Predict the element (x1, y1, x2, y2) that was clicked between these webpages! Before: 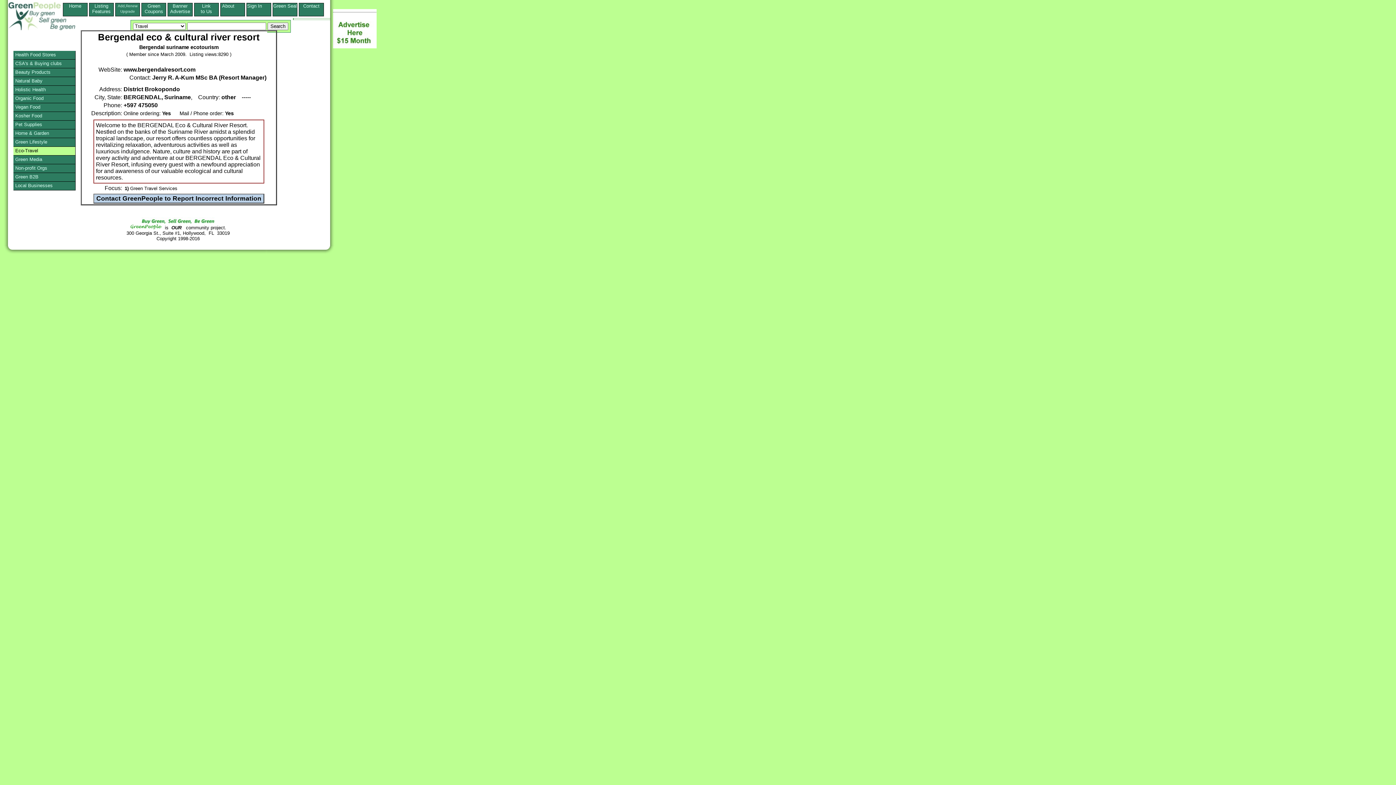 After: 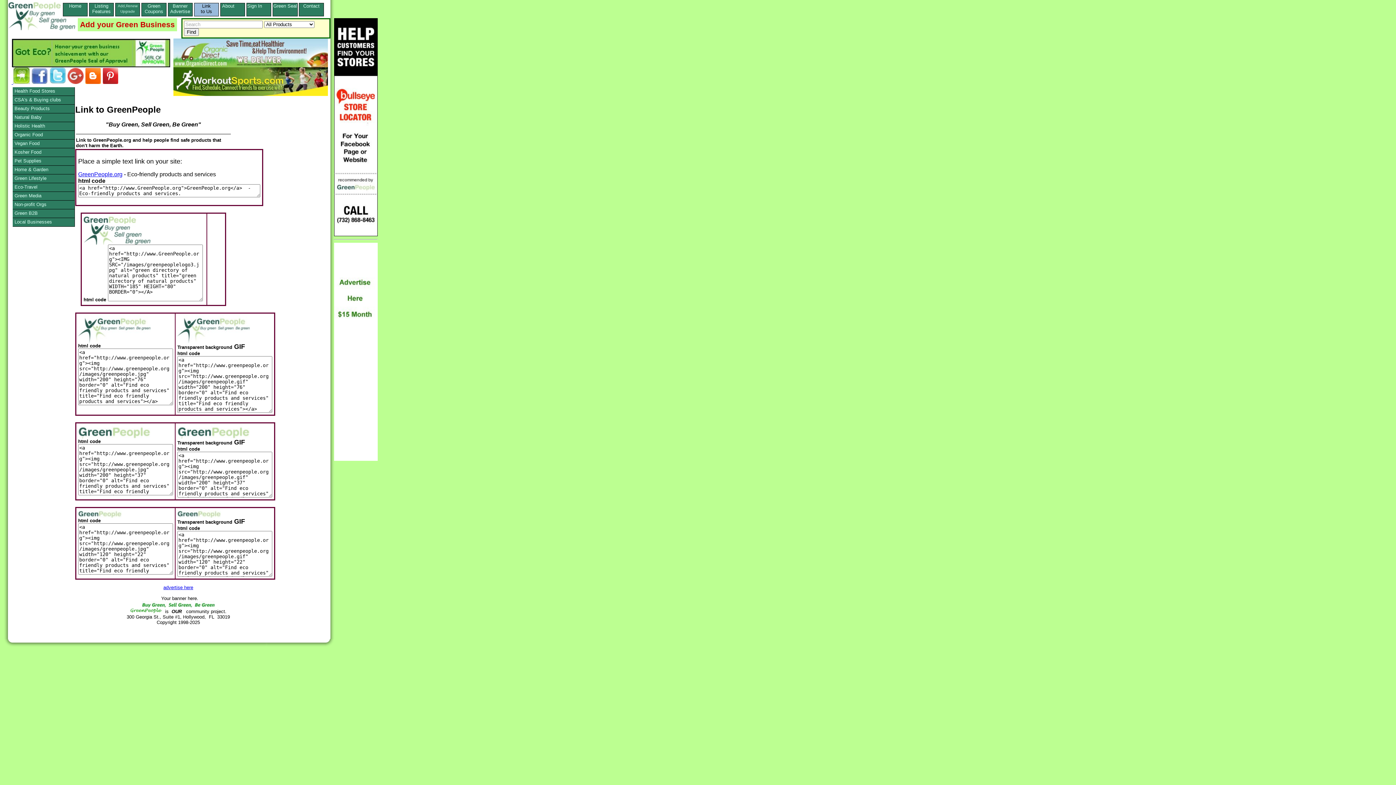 Action: bbox: (194, 3, 218, 14) label: Link
to Us